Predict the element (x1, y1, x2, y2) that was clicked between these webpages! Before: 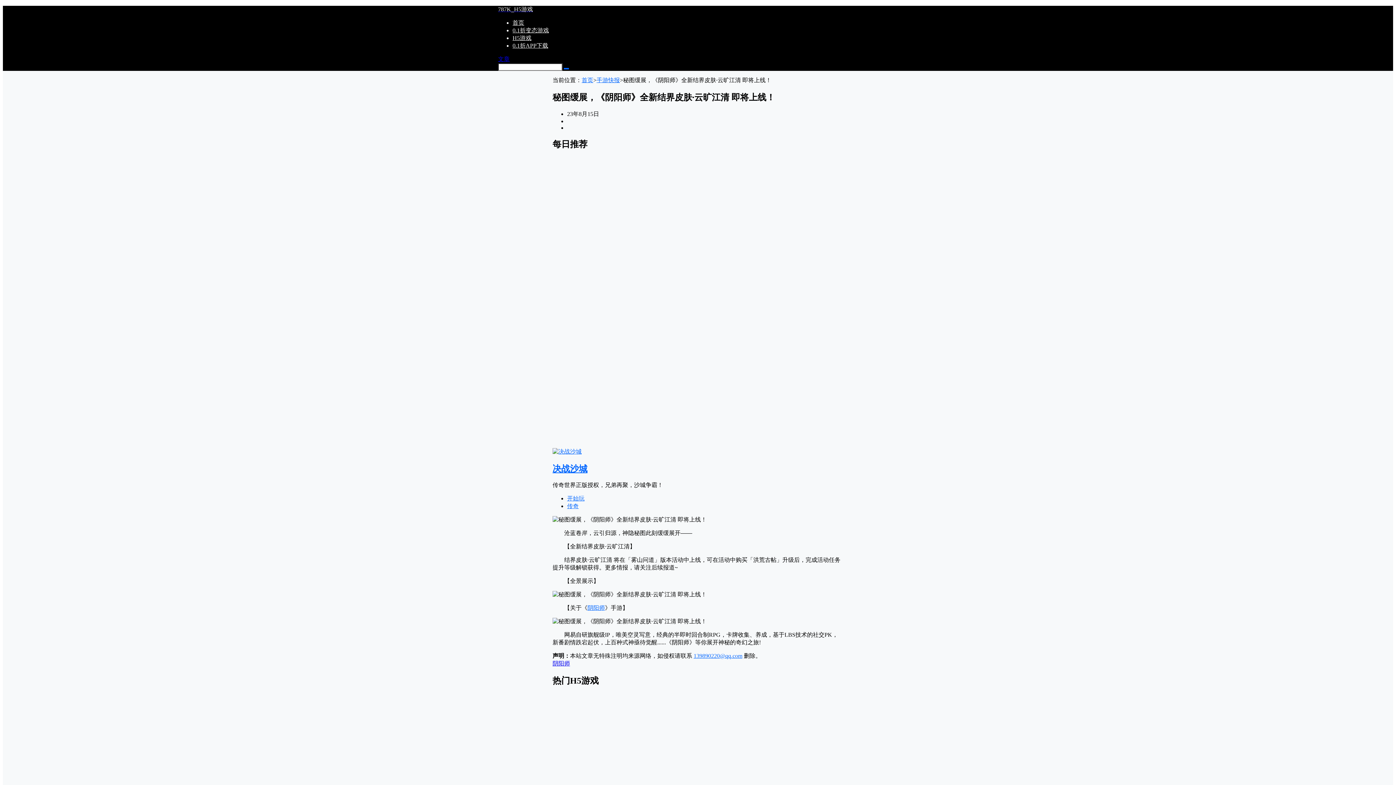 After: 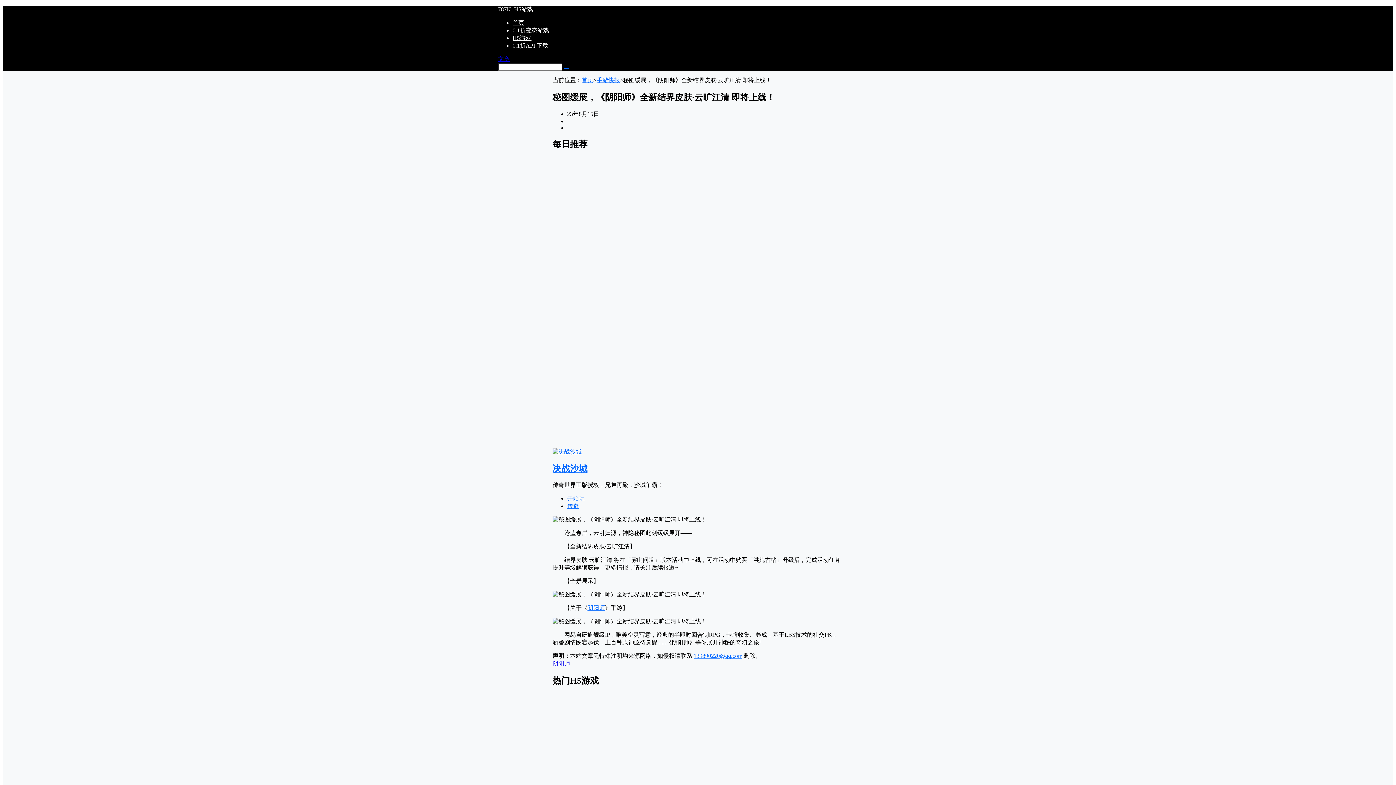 Action: label: 139890220@qq.com bbox: (693, 653, 742, 659)